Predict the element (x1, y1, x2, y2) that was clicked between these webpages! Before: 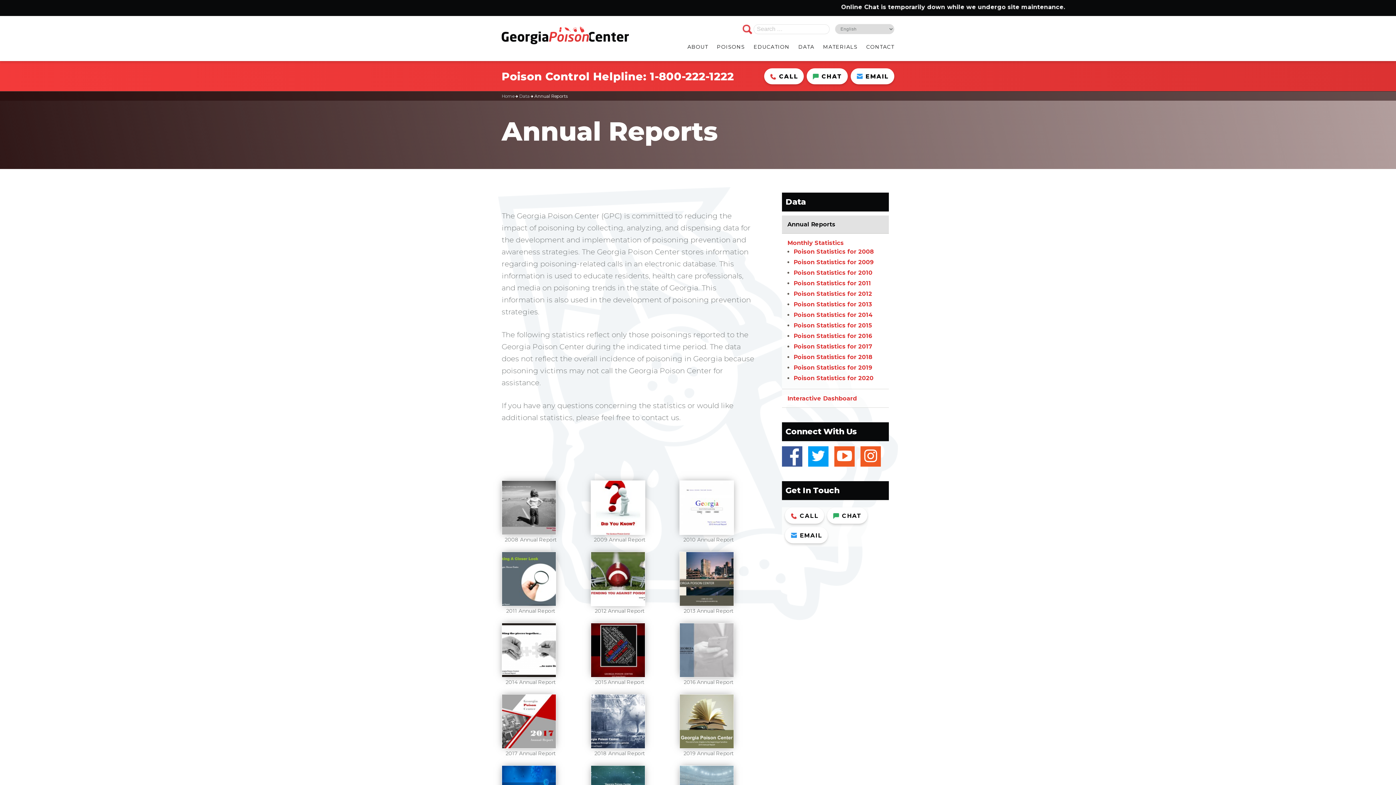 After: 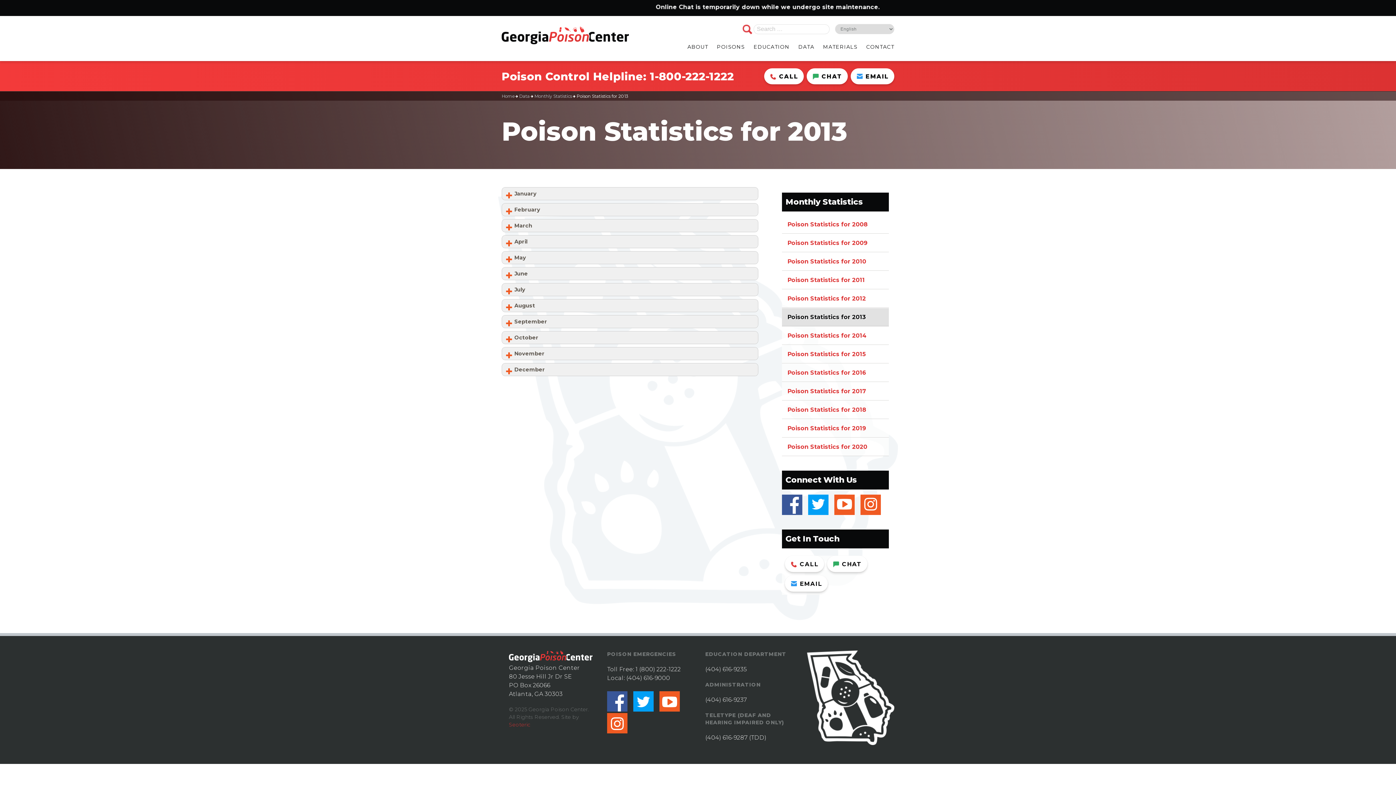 Action: bbox: (793, 301, 872, 308) label: Poison Statistics for 2013